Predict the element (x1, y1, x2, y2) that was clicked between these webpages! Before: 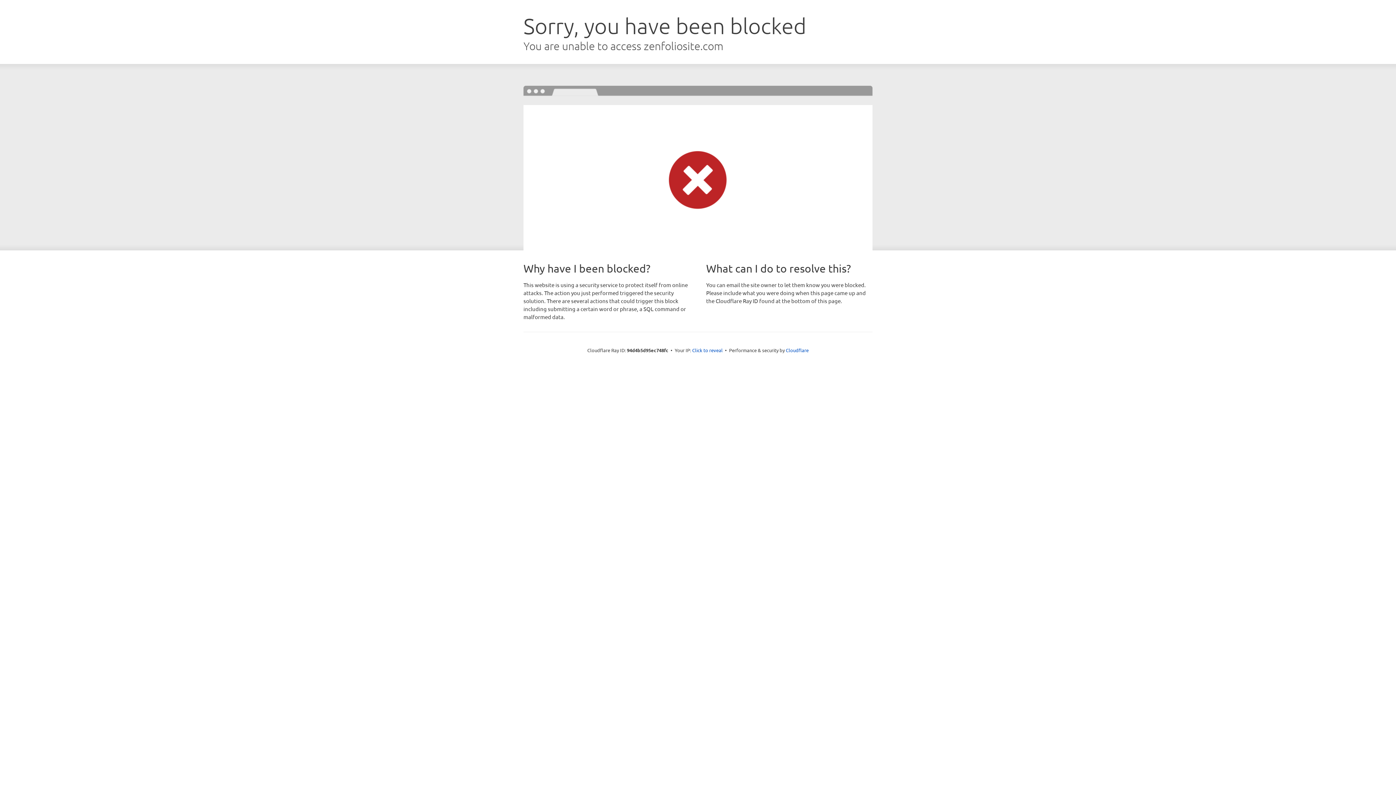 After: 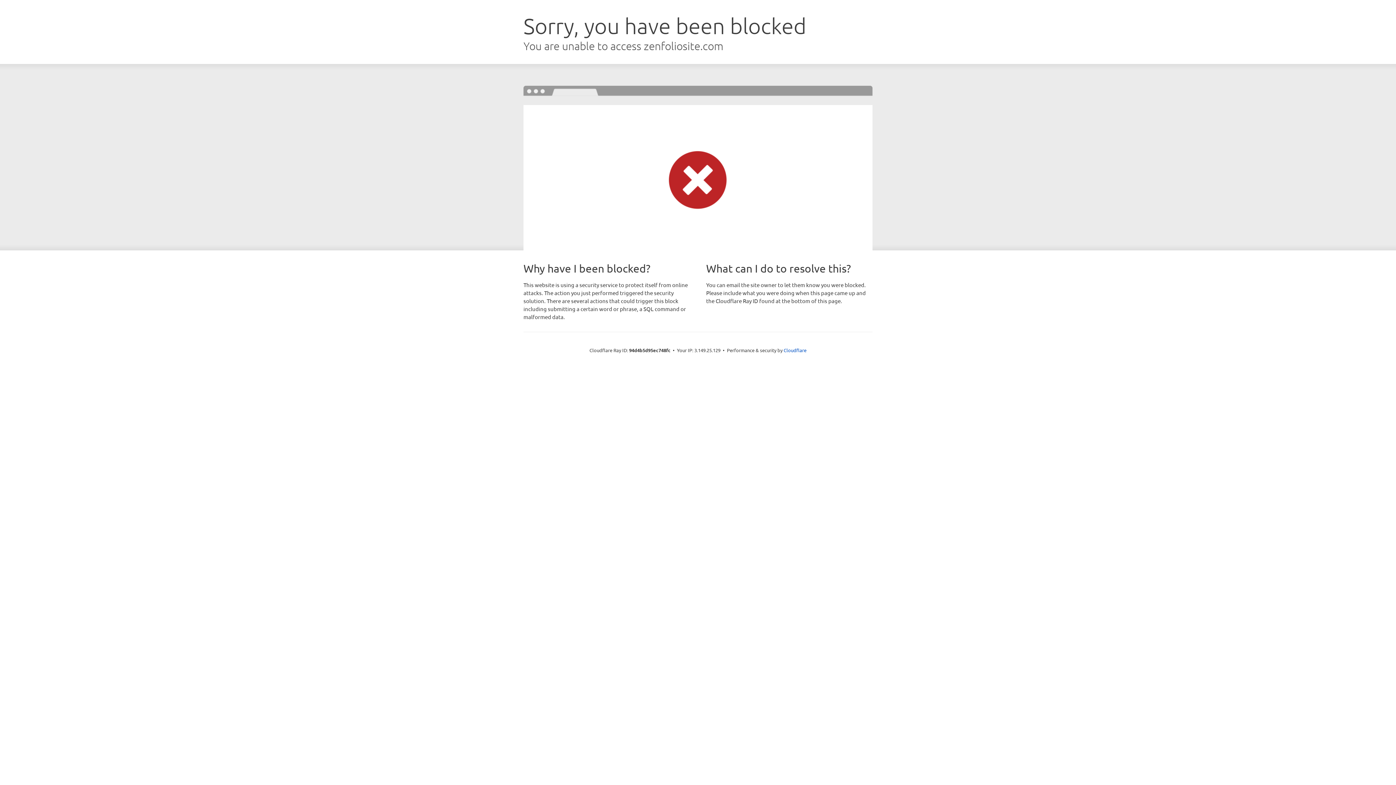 Action: bbox: (692, 346, 722, 353) label: Click to reveal